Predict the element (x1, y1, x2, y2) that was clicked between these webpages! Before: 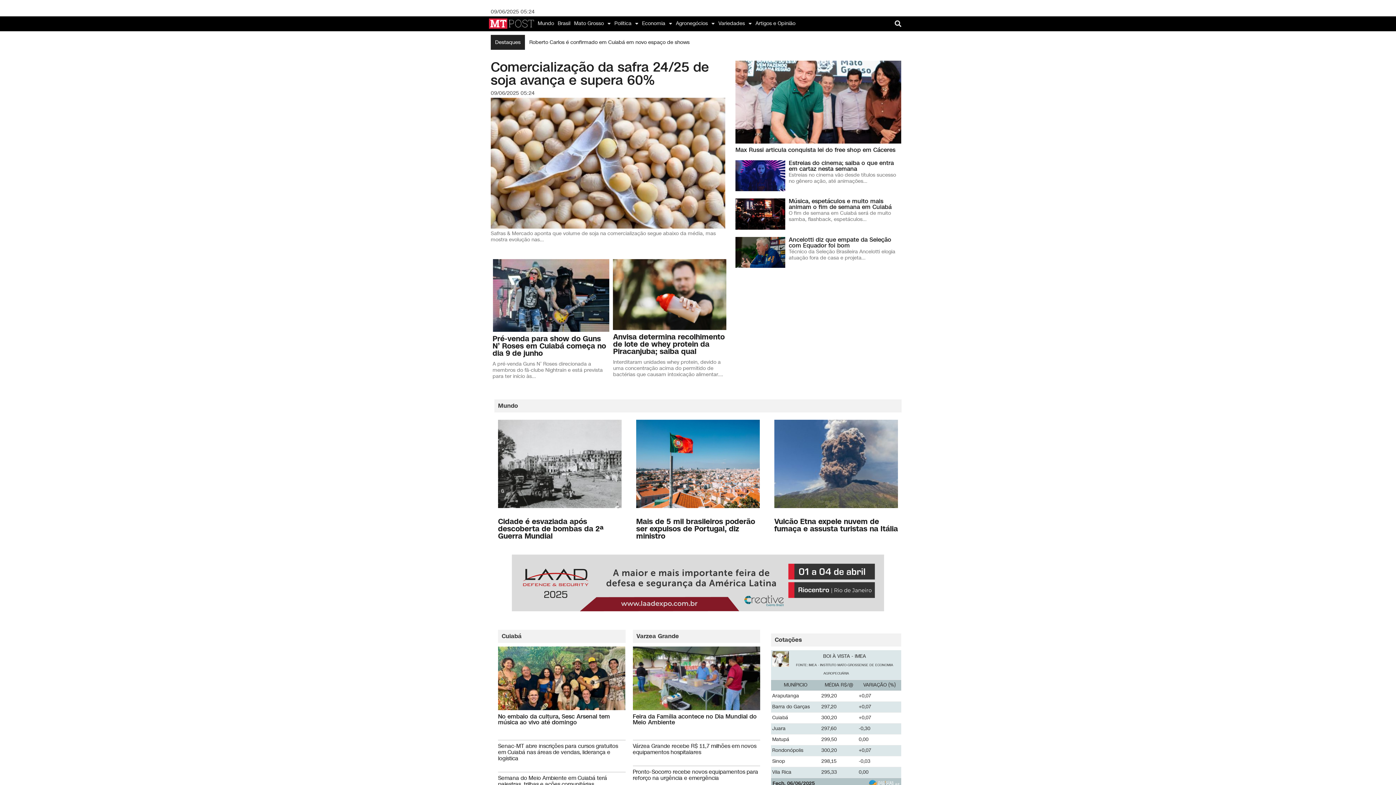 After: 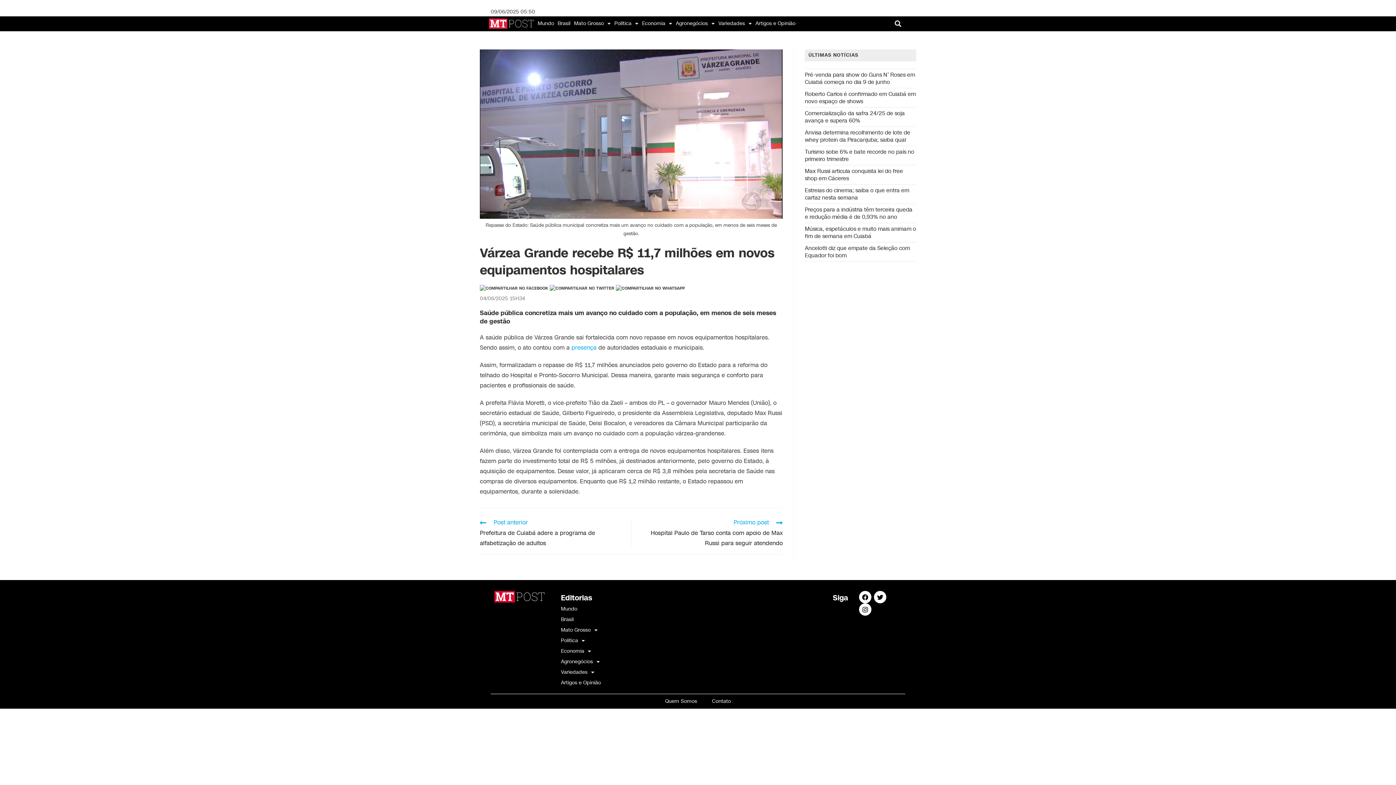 Action: bbox: (632, 742, 756, 756) label: Várzea Grande recebe R$ 11,7 milhões em novos equipamentos hospitalares